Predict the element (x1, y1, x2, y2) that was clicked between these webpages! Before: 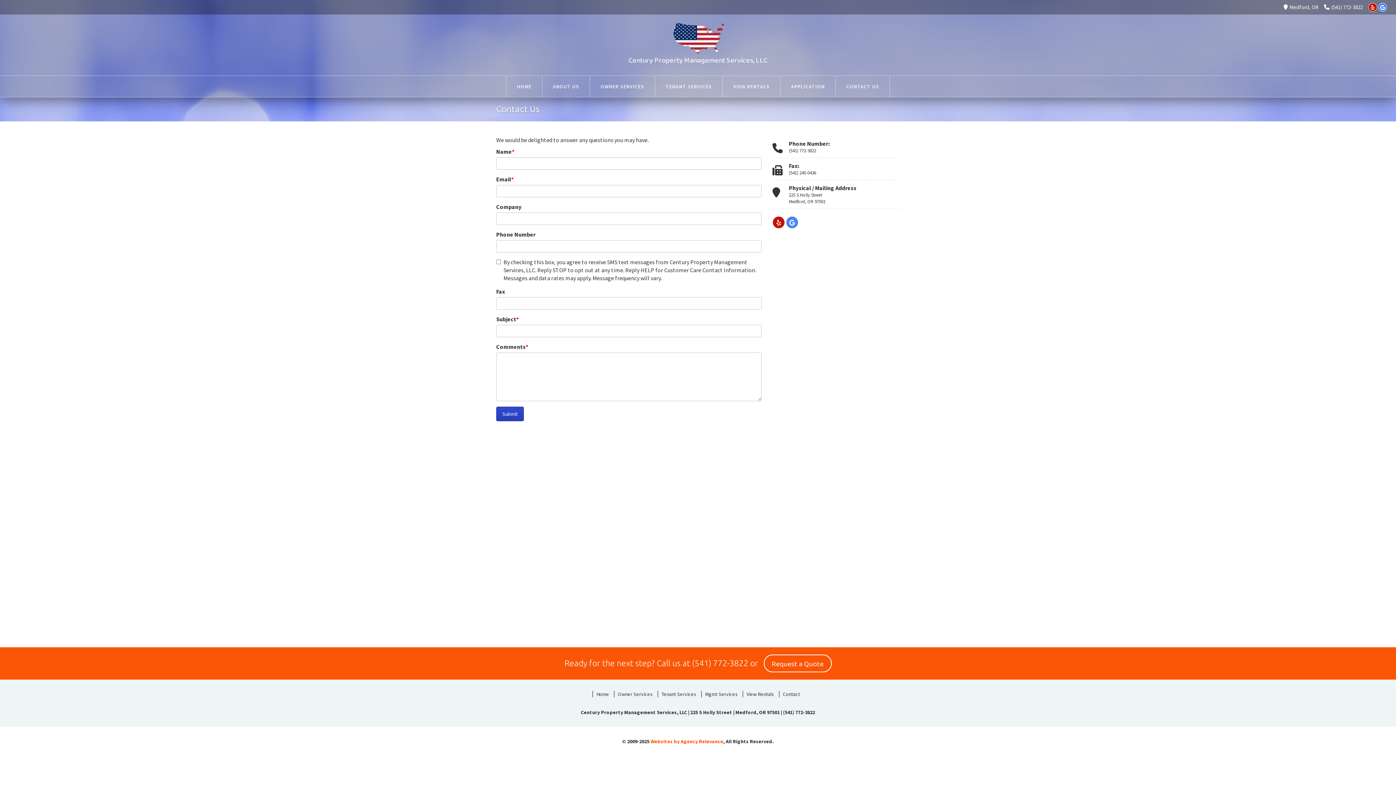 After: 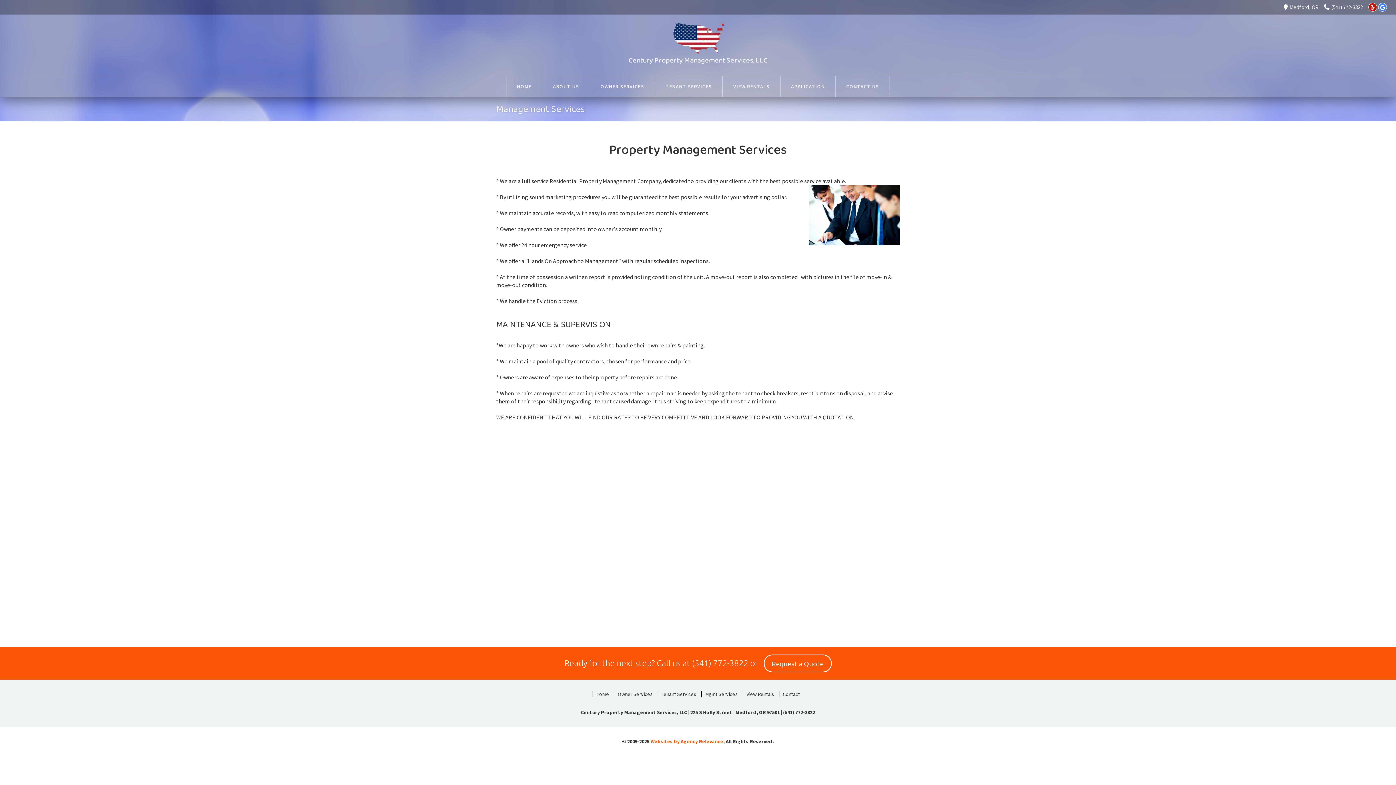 Action: bbox: (701, 691, 741, 697) label: Mgmt Services